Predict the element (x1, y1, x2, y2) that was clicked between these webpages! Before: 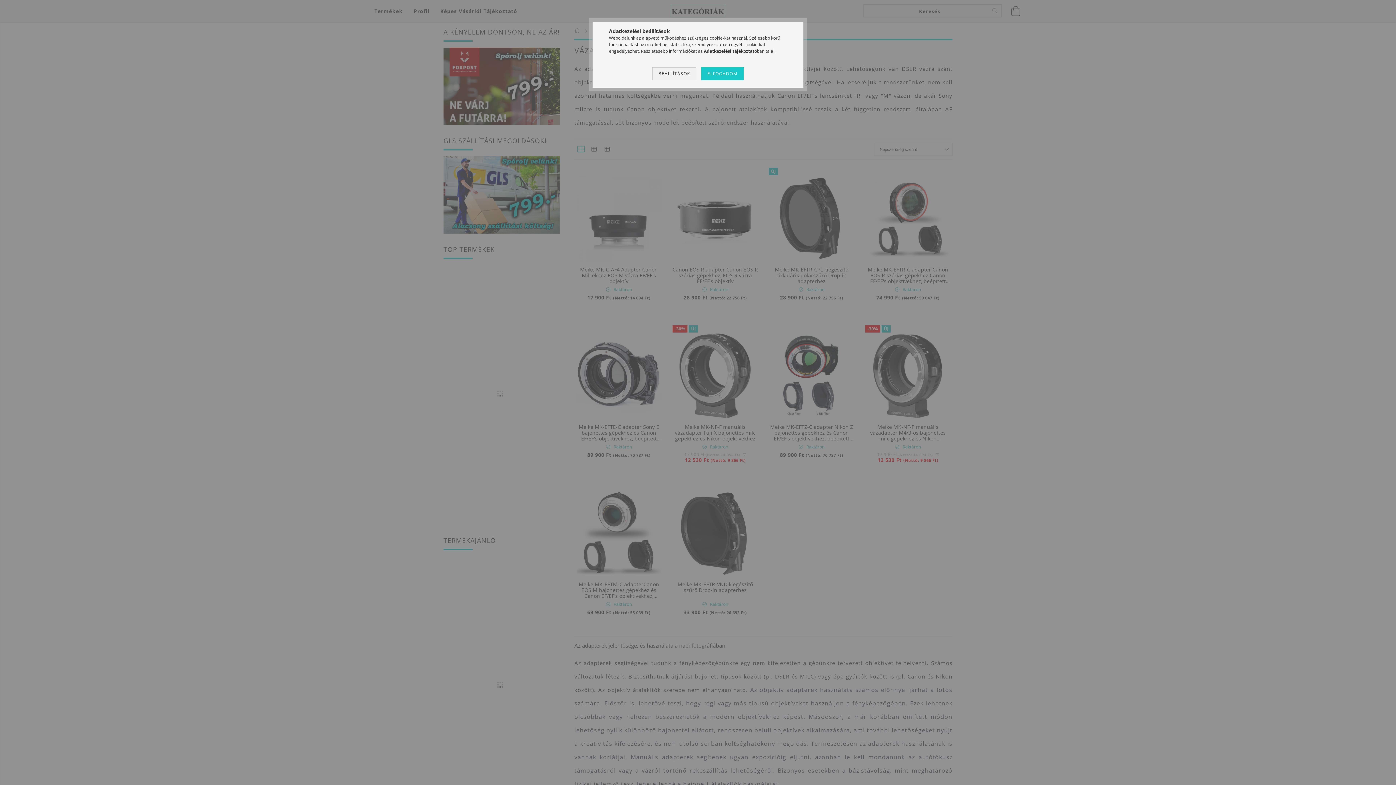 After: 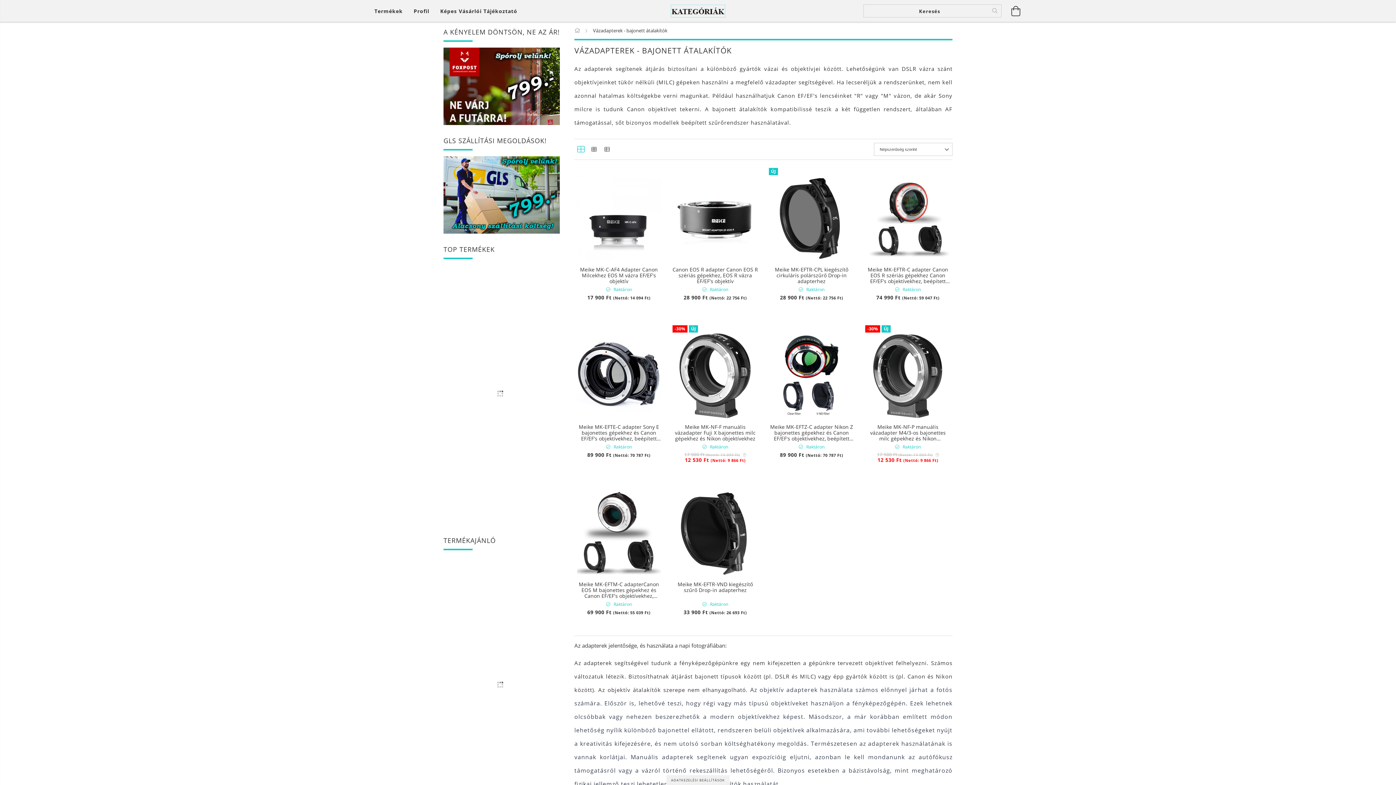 Action: label: ELFOGADOM bbox: (701, 67, 743, 80)